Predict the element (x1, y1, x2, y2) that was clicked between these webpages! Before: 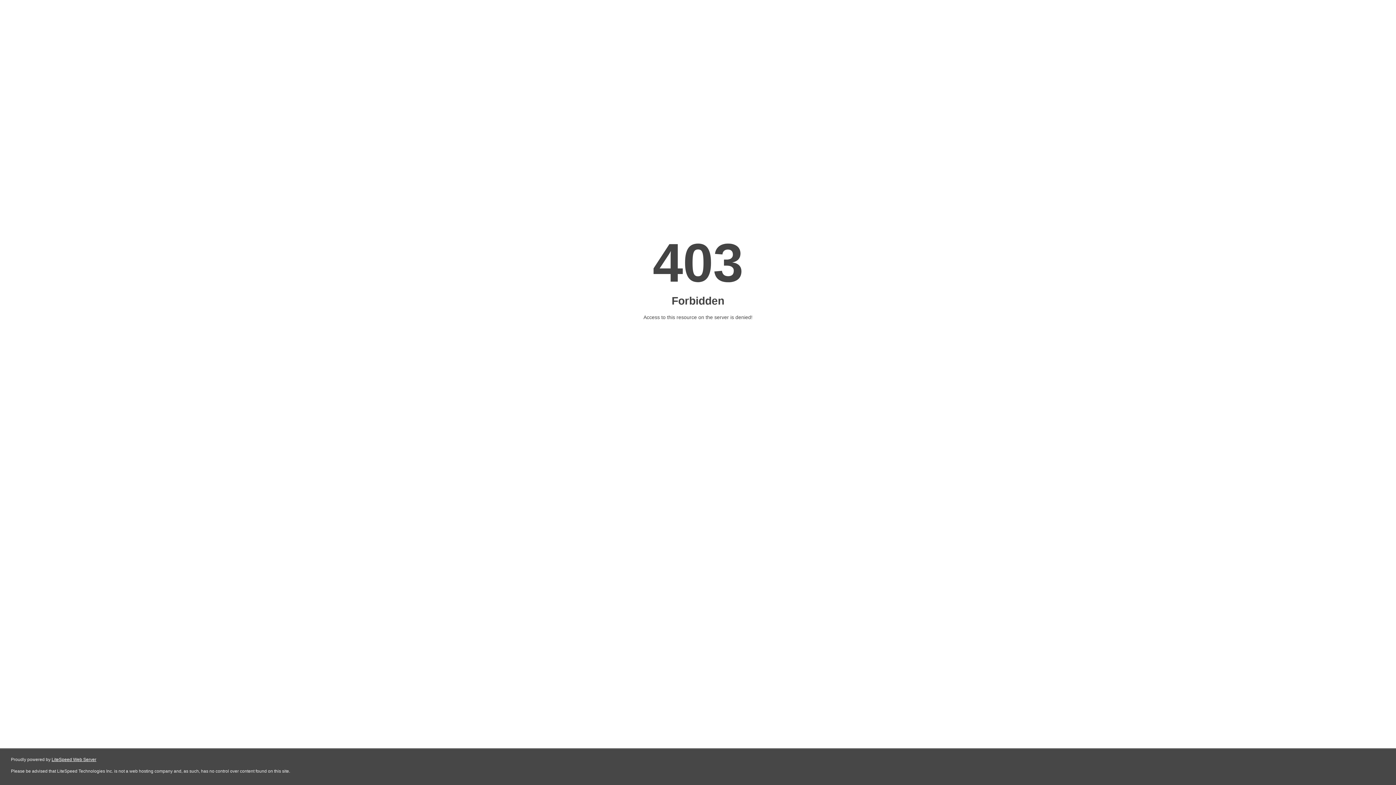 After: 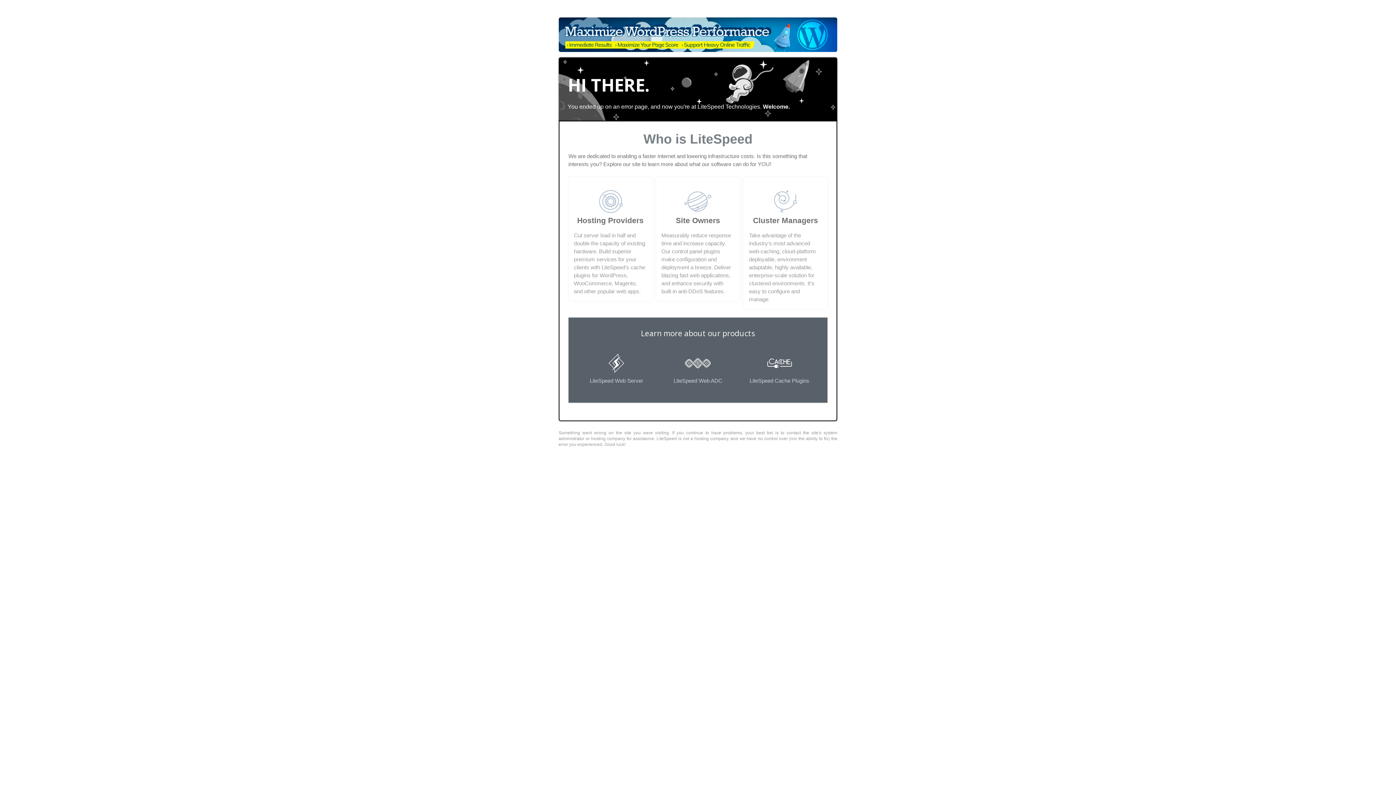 Action: bbox: (51, 757, 96, 762) label: LiteSpeed Web Server